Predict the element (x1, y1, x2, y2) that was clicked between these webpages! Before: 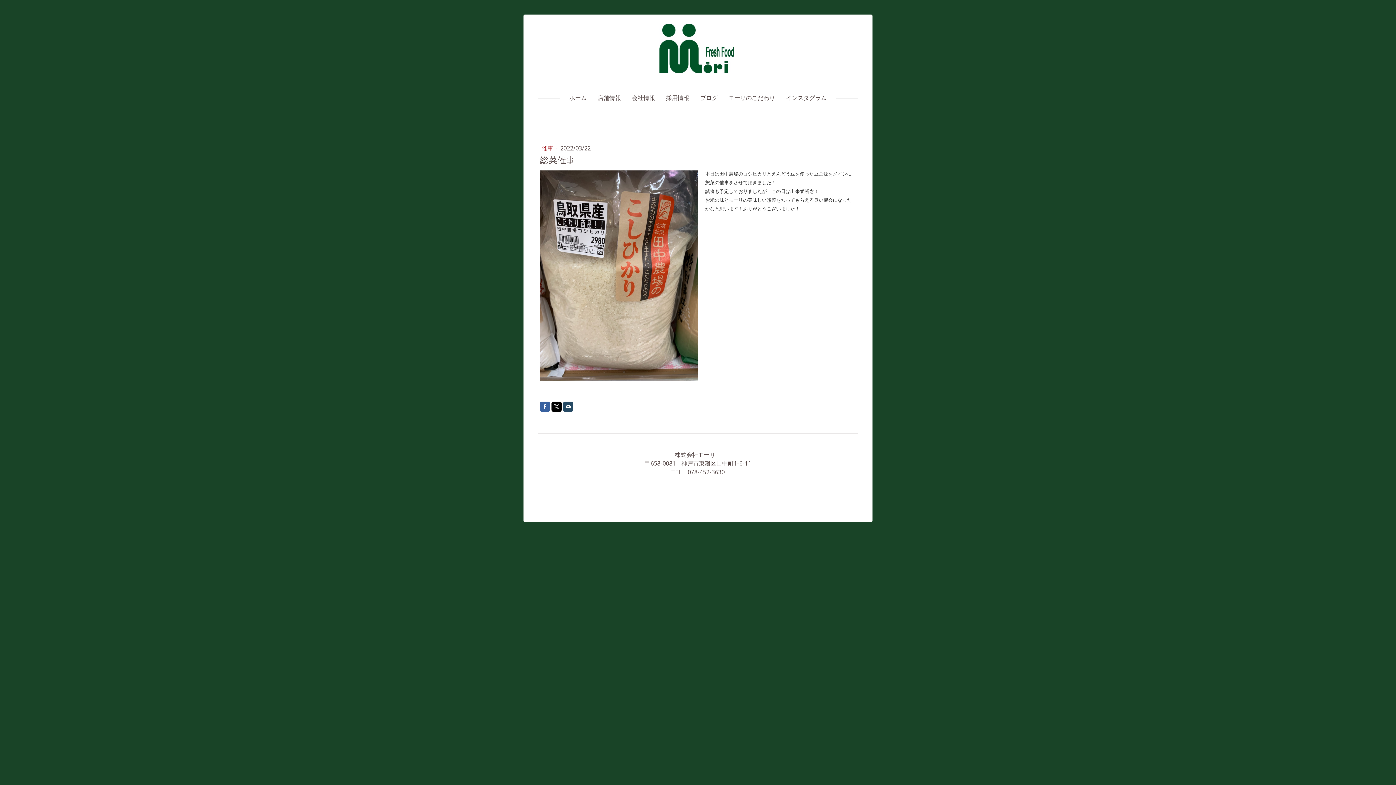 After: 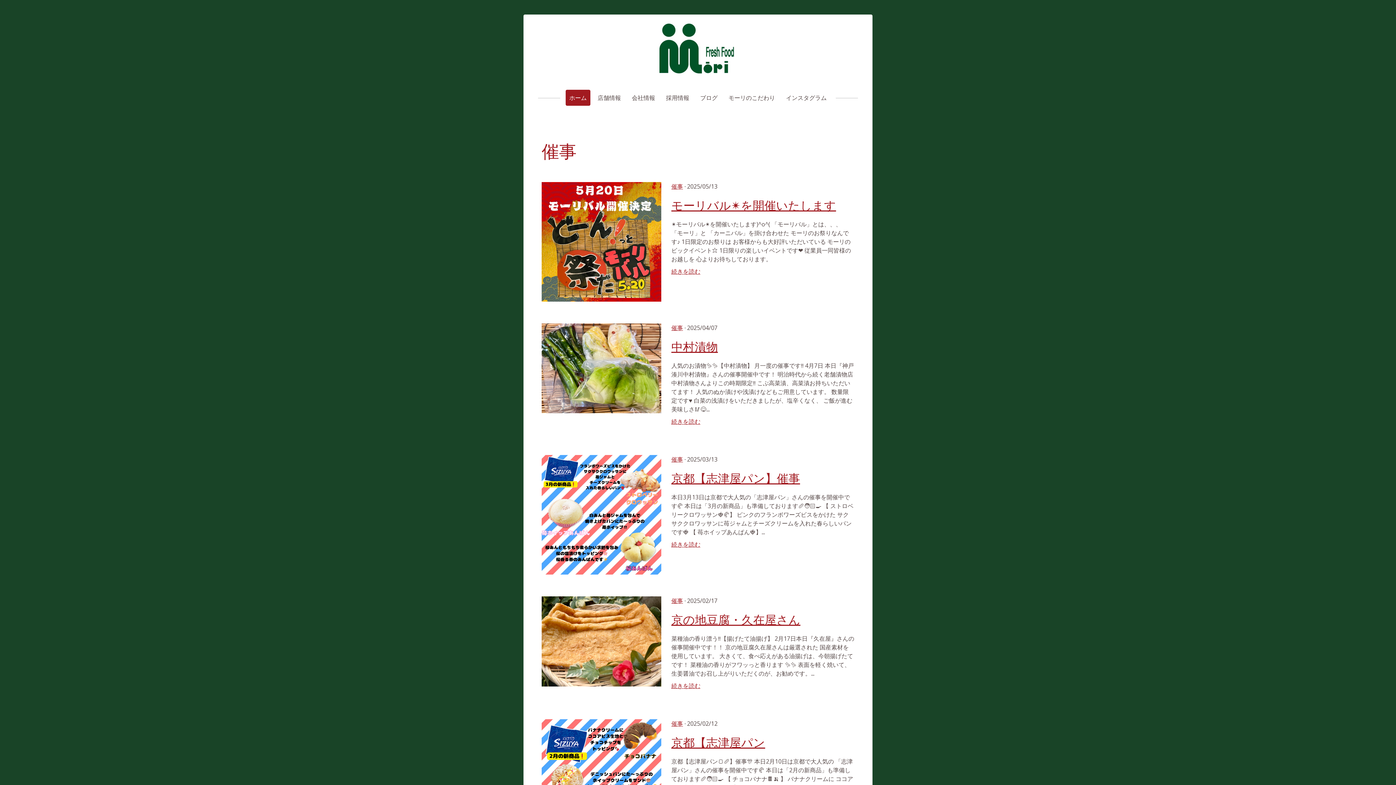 Action: bbox: (541, 144, 554, 152) label: 催事 